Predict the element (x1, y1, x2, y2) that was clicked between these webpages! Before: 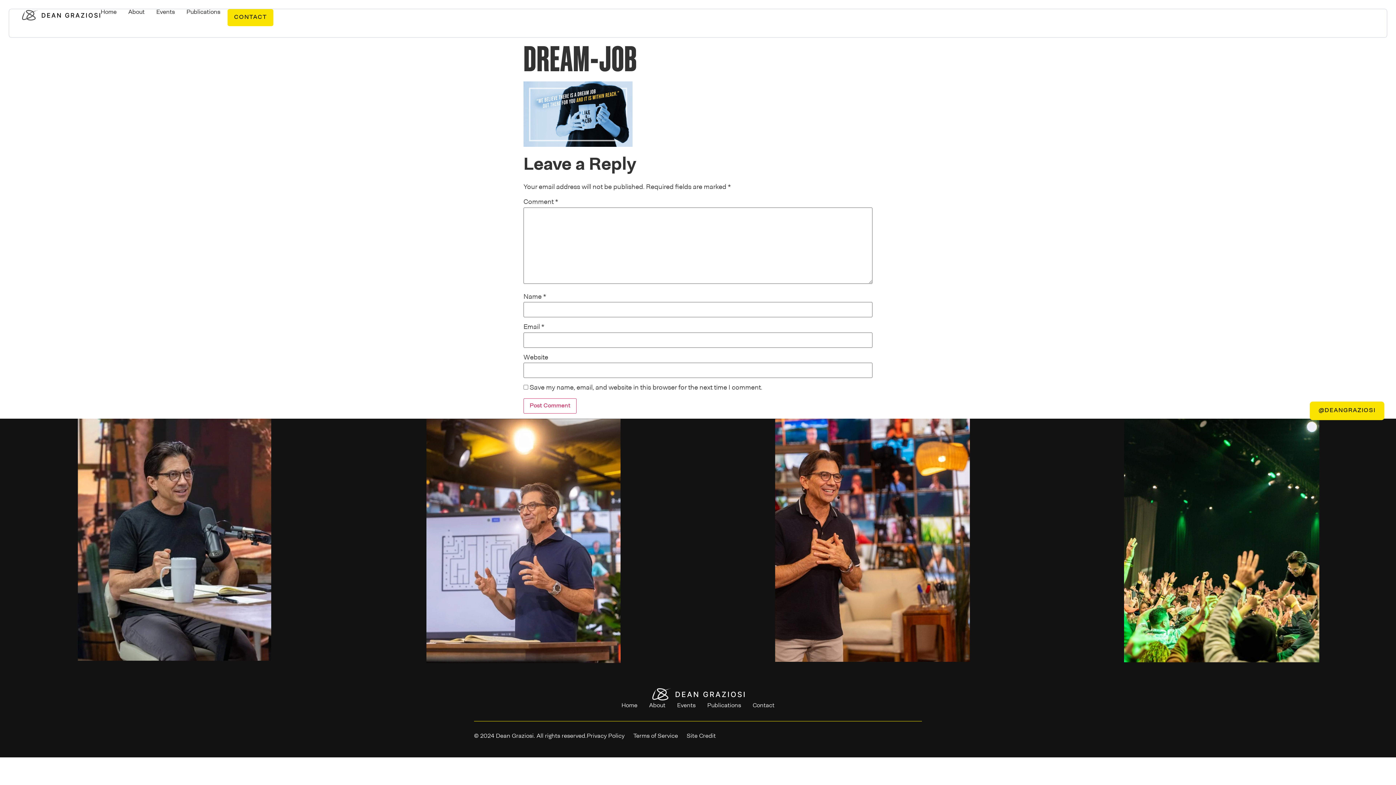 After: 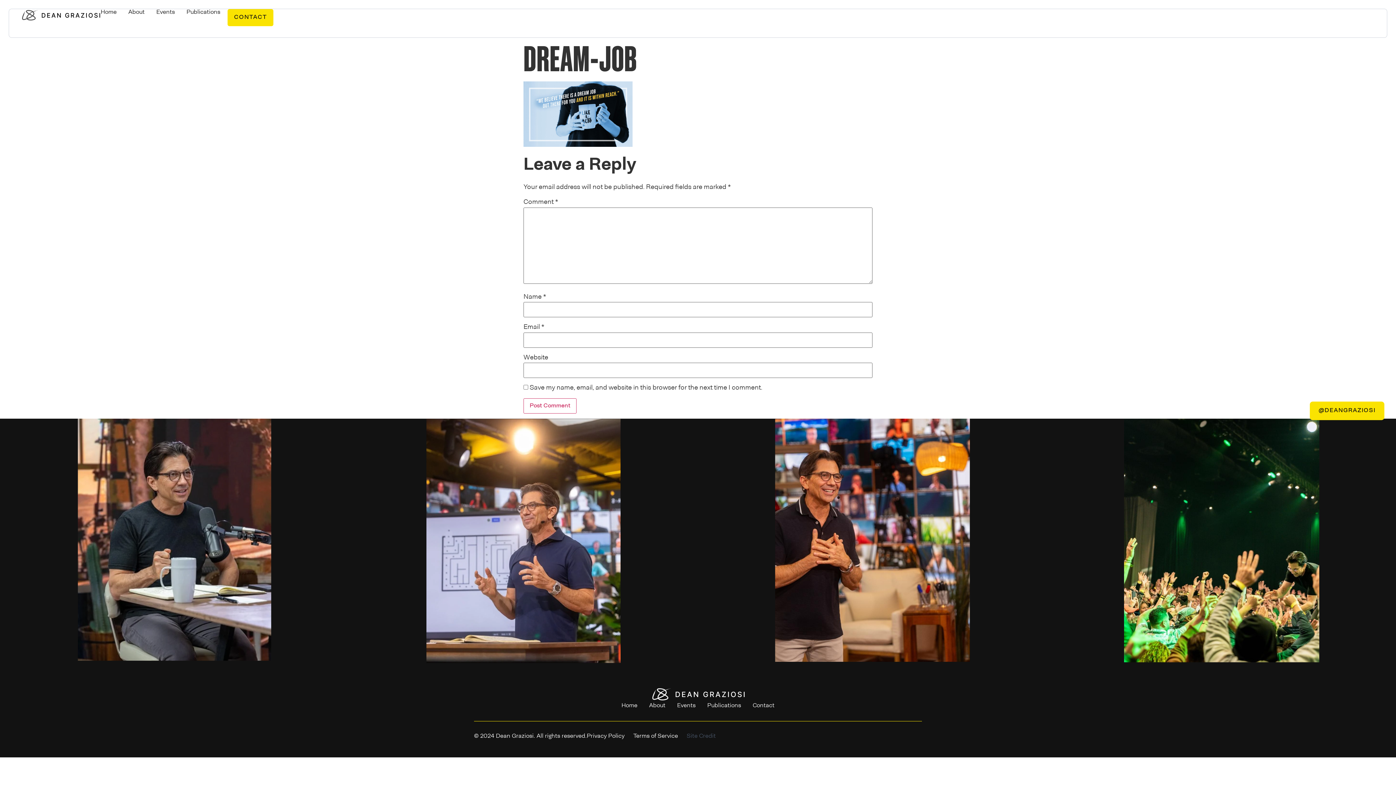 Action: bbox: (686, 733, 716, 740) label: Site Credit